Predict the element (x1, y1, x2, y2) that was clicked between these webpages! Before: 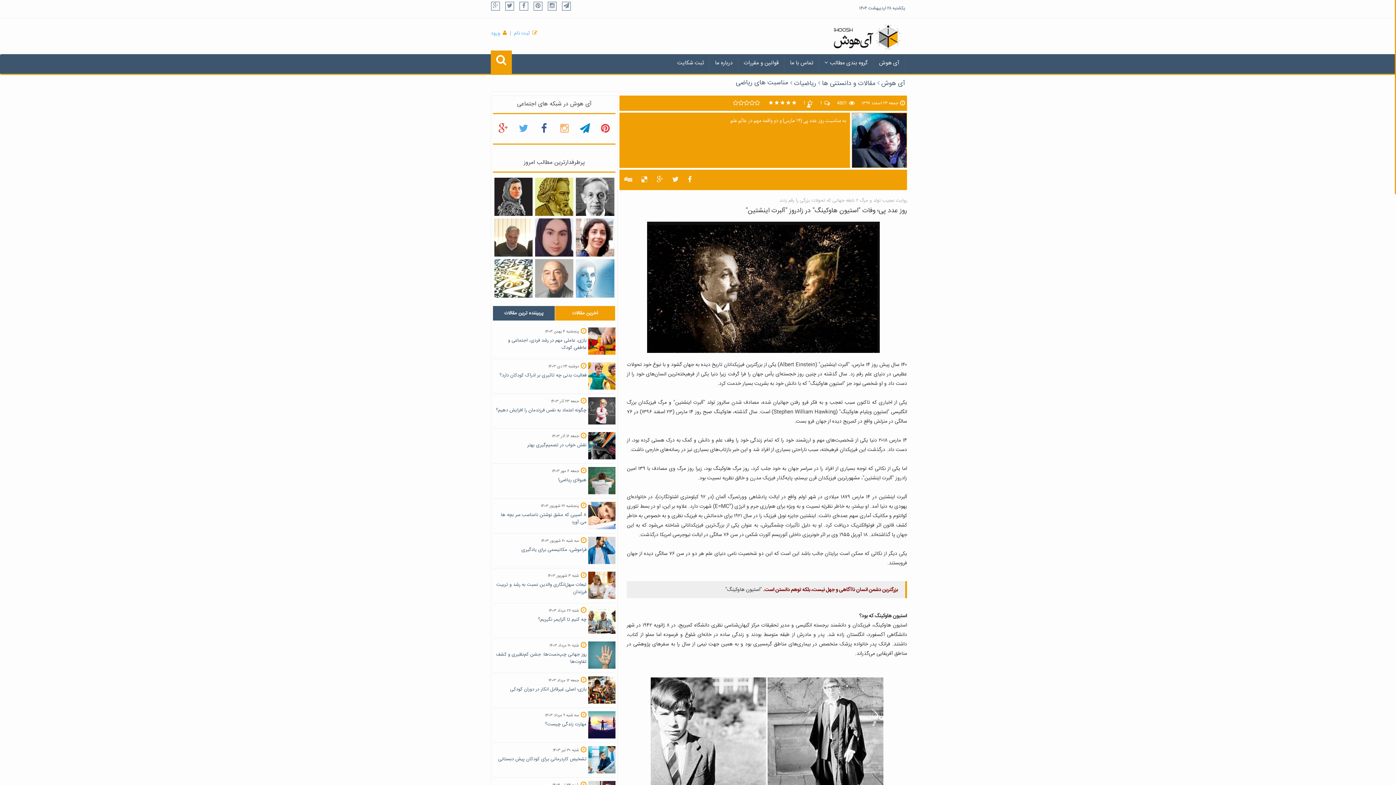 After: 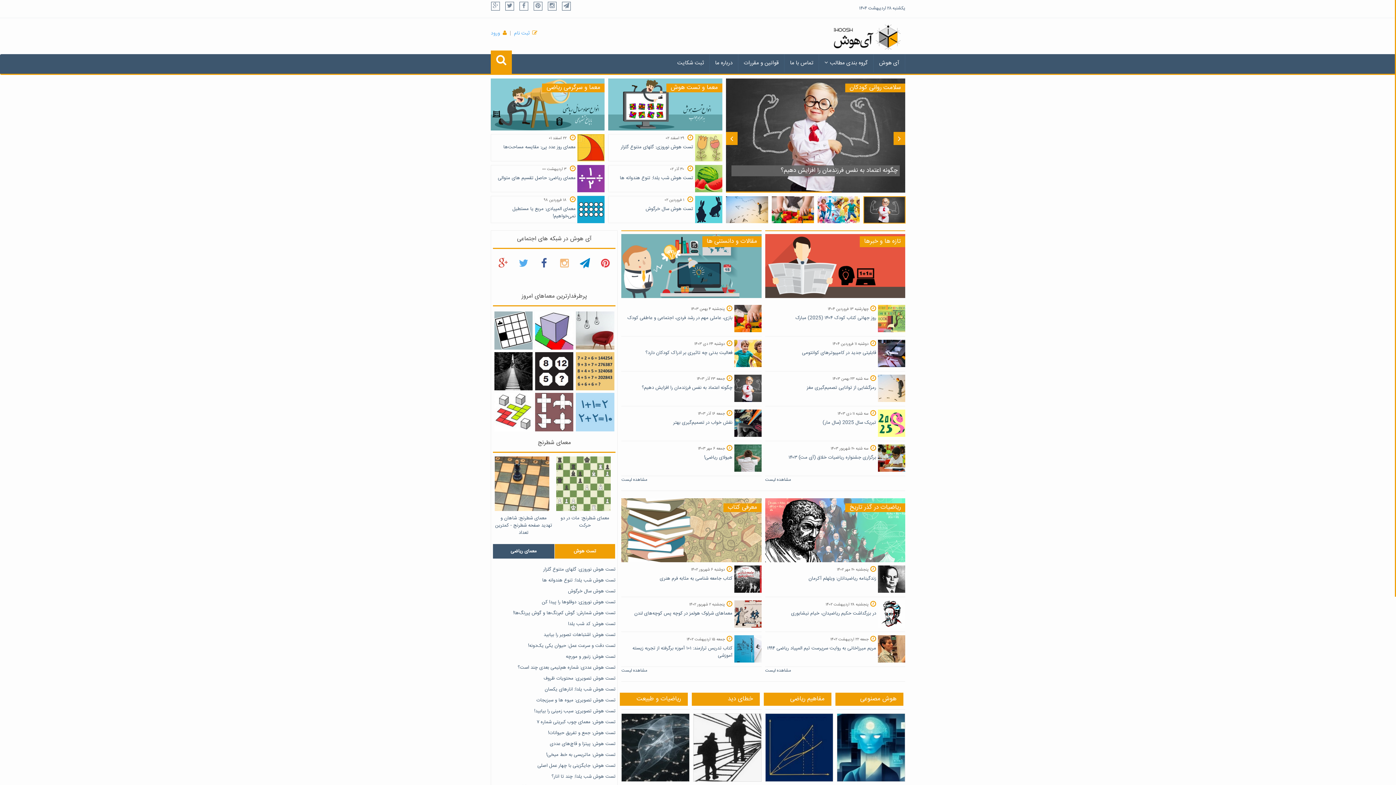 Action: label: آی هوش bbox: (881, 78, 905, 88)